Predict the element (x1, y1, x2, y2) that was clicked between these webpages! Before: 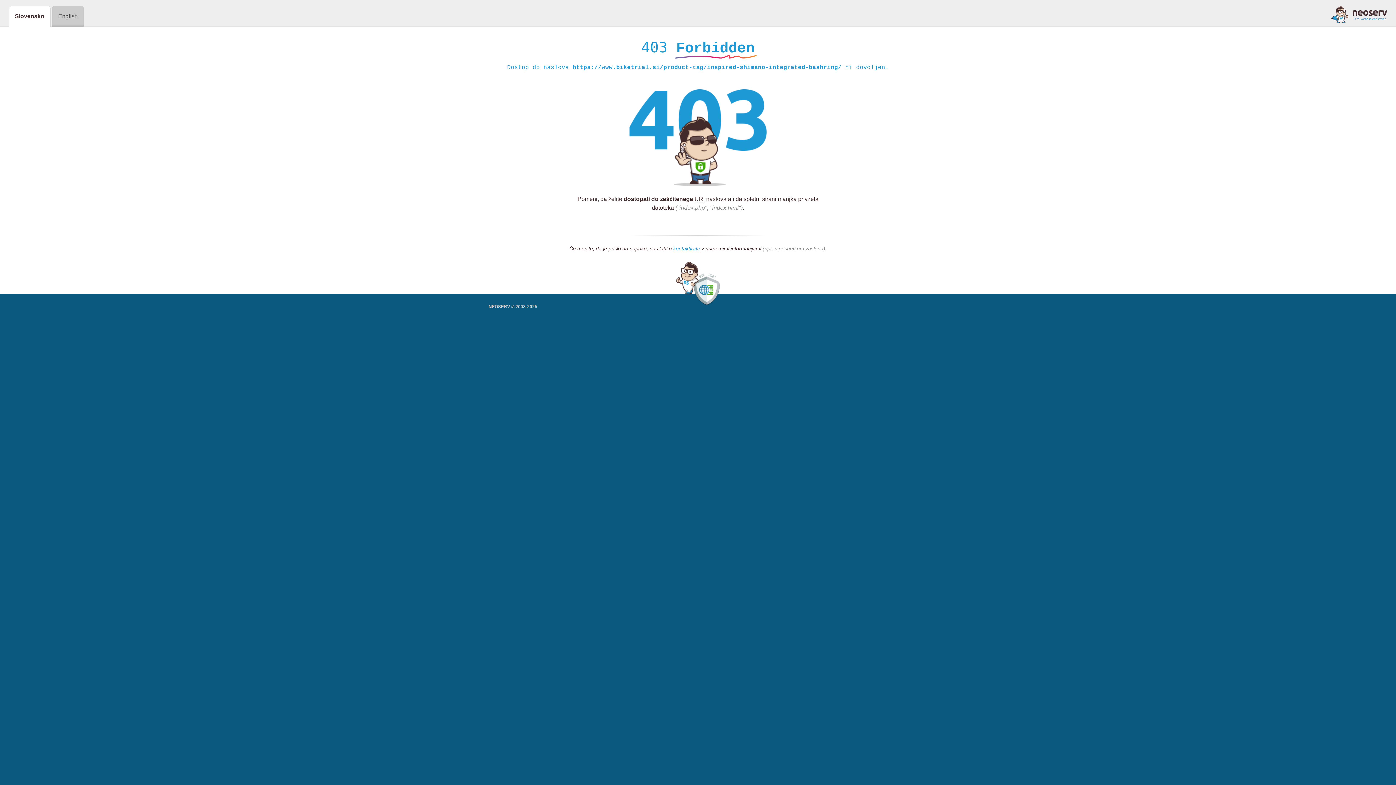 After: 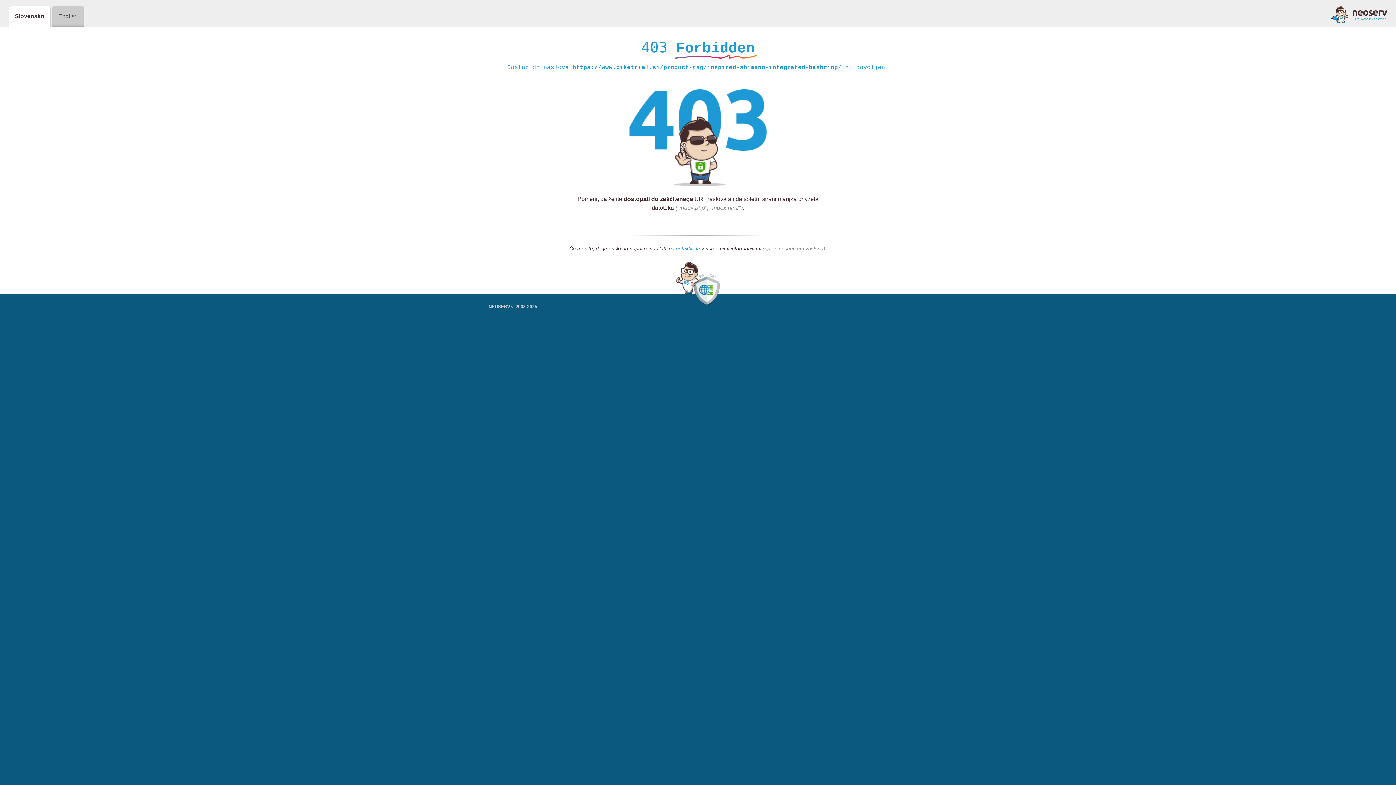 Action: bbox: (673, 245, 700, 252) label: kontaktirate